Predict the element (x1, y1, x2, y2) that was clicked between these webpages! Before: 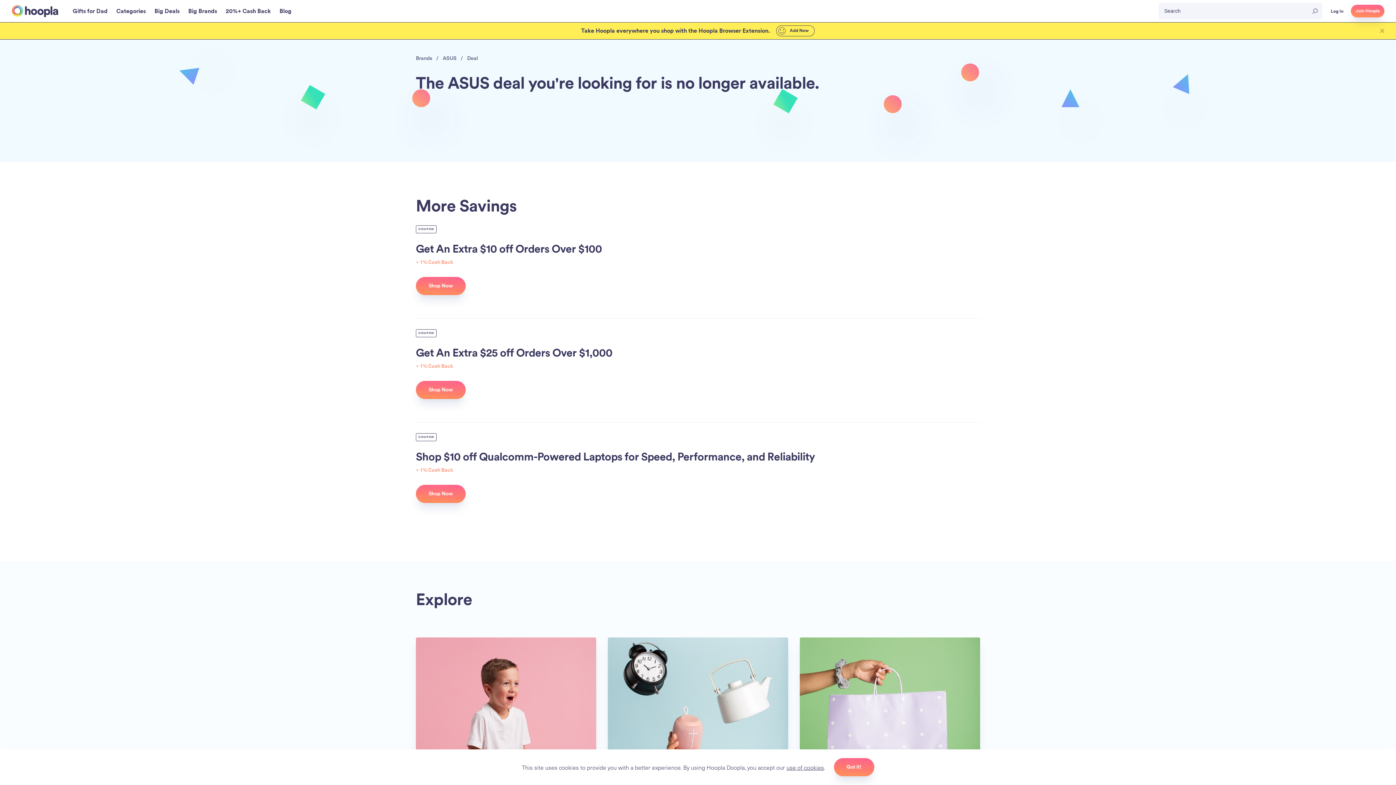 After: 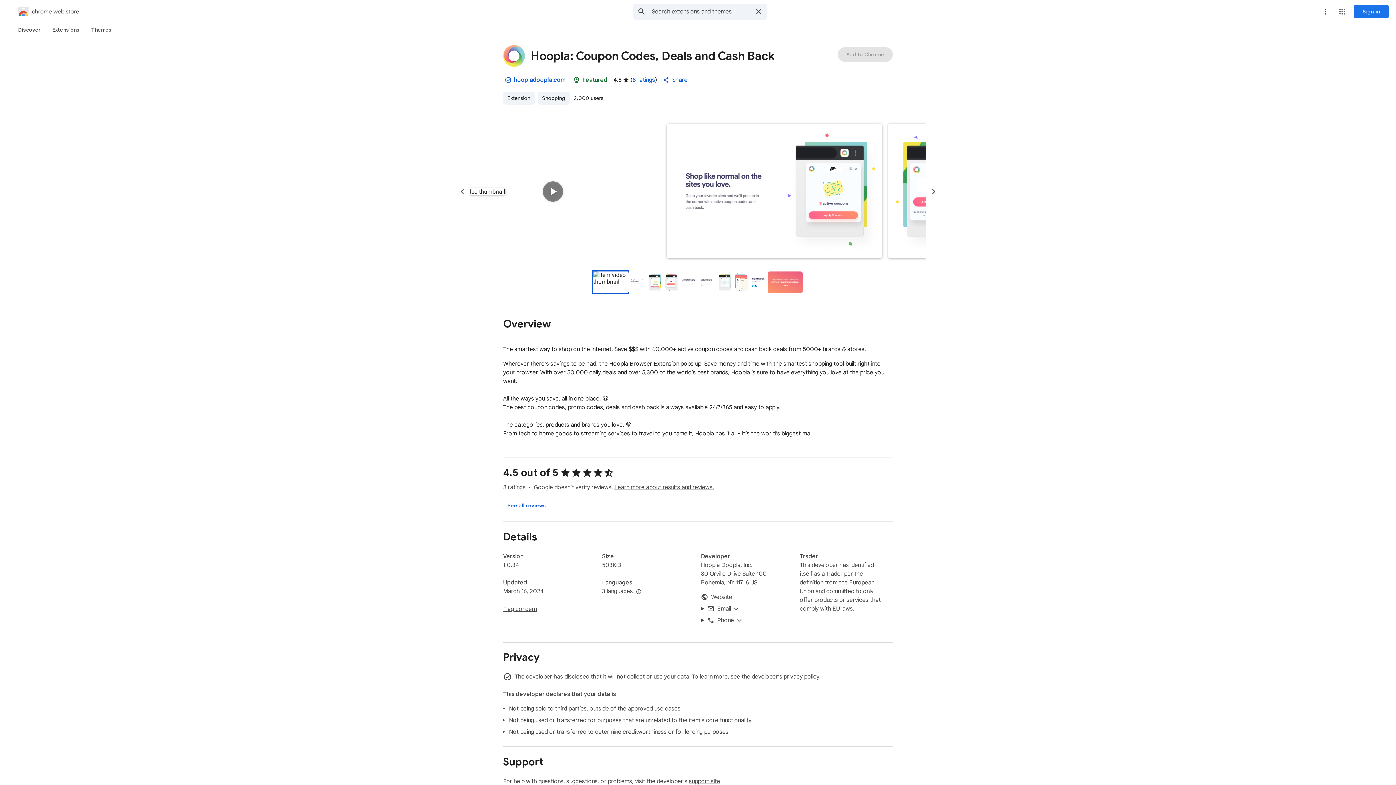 Action: label:  Add Now bbox: (776, 25, 815, 36)